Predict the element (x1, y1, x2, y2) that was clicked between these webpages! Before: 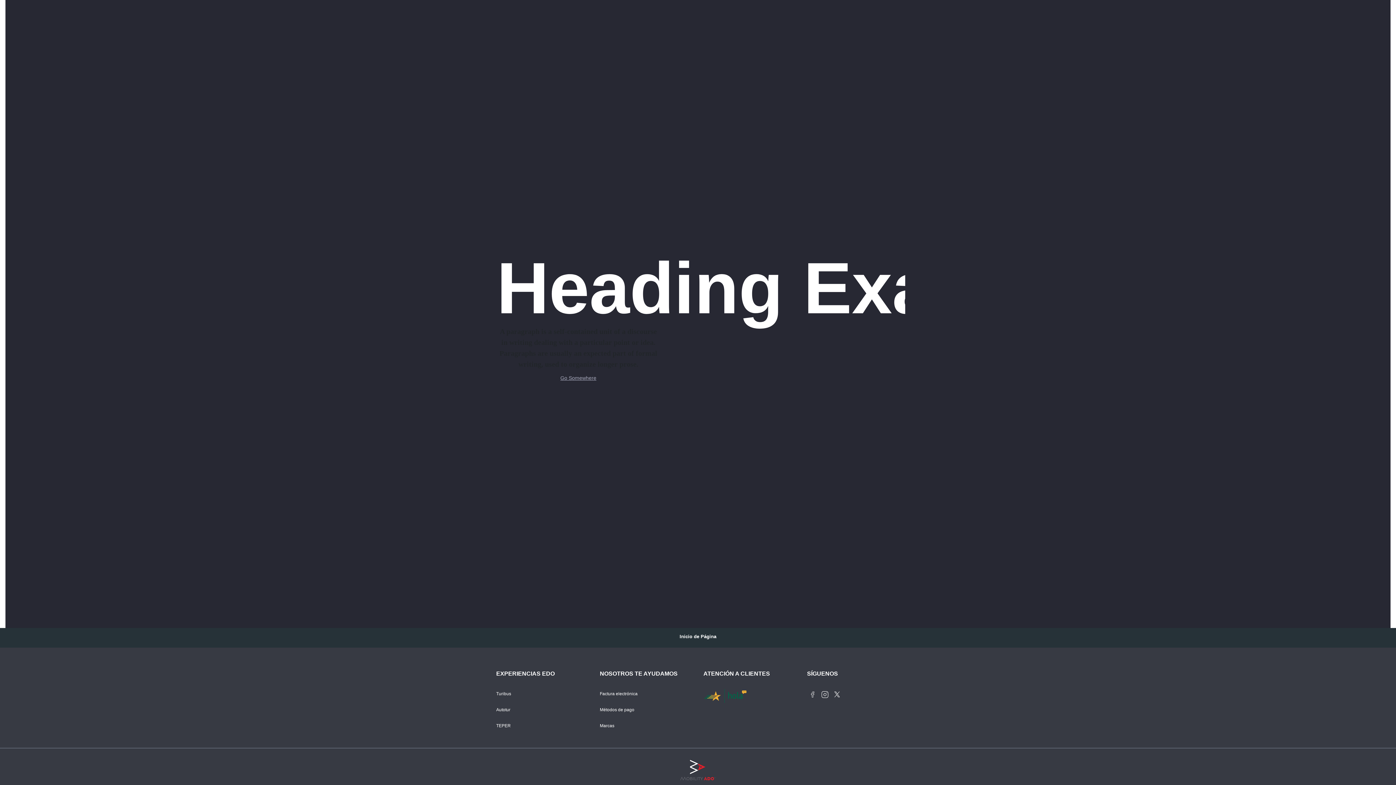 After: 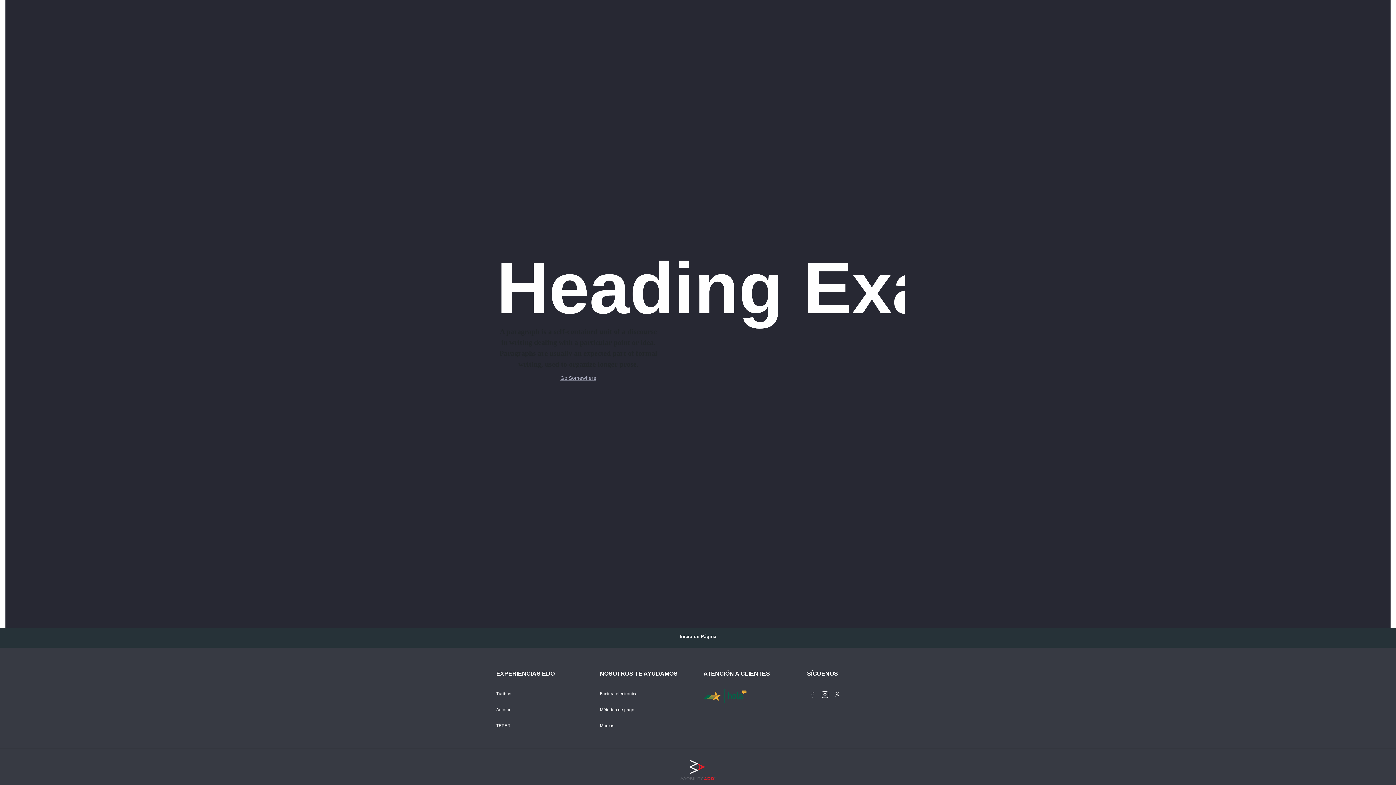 Action: bbox: (600, 691, 637, 696) label: Factura electrónica